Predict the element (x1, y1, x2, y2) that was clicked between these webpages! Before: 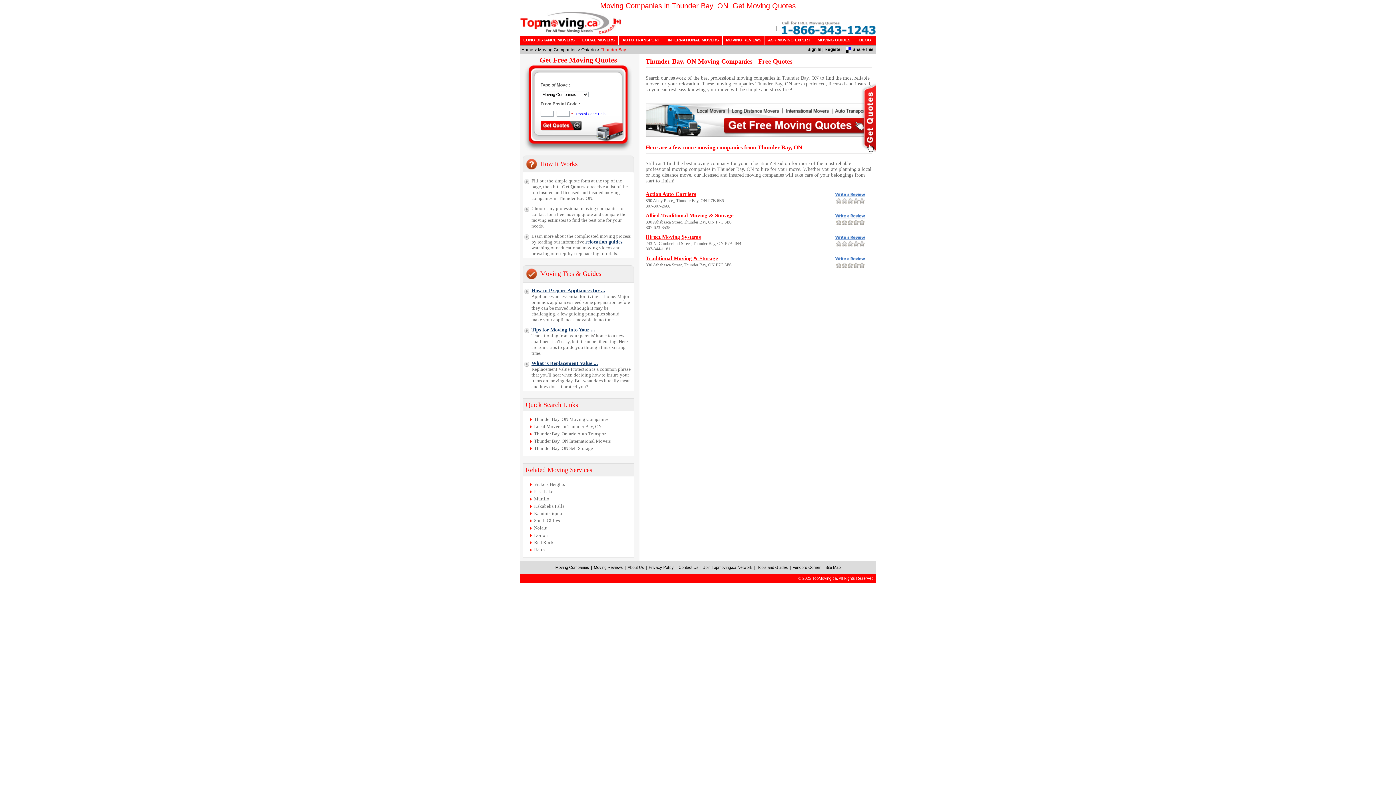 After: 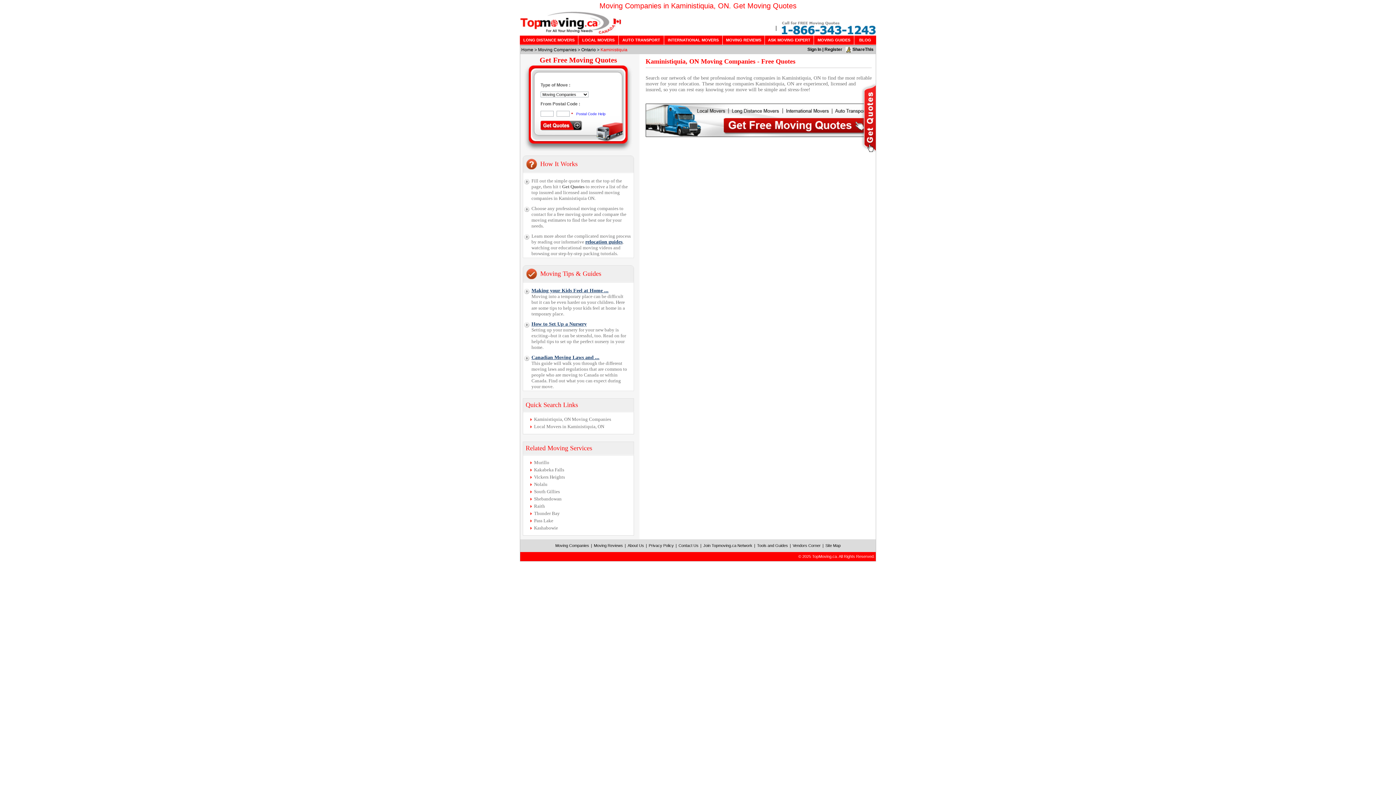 Action: label: Kaministiquia bbox: (534, 510, 562, 516)